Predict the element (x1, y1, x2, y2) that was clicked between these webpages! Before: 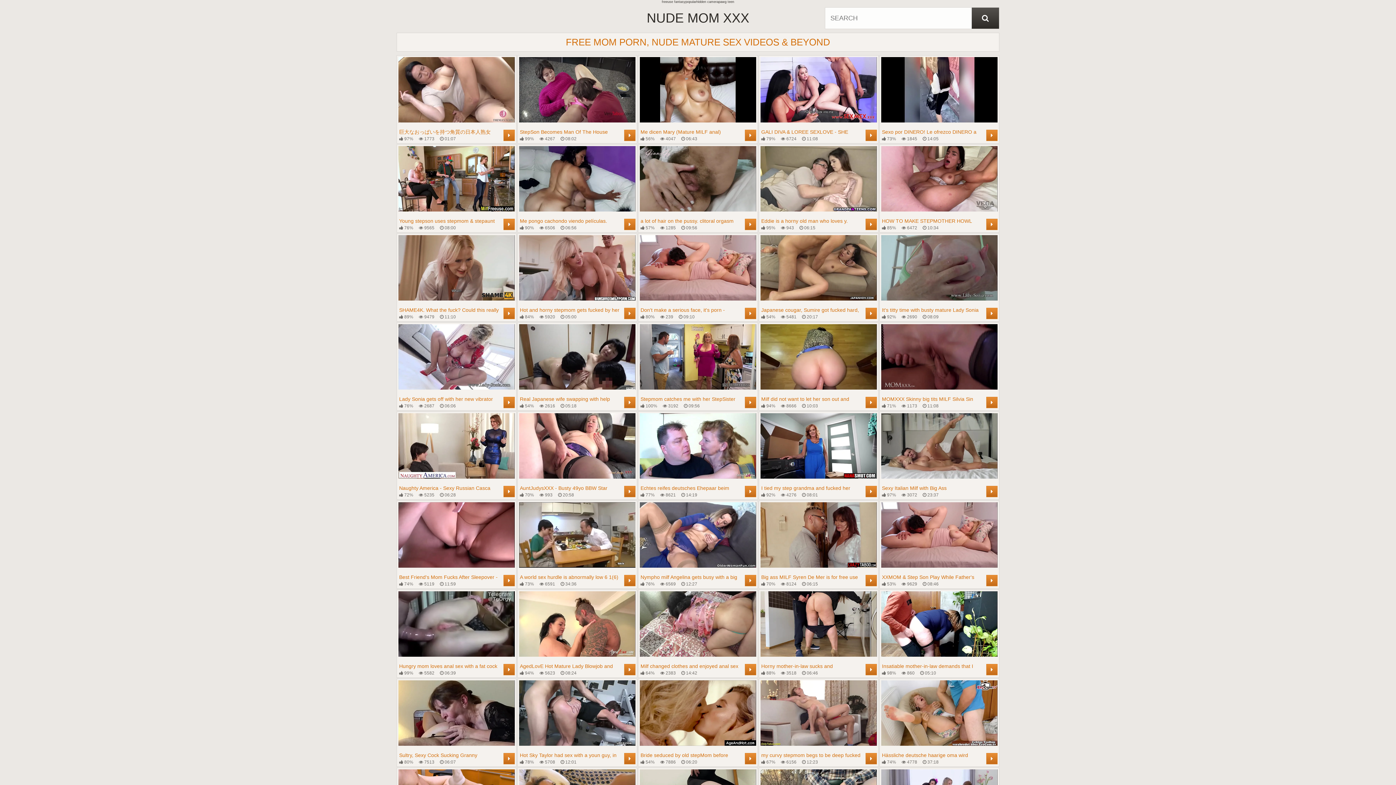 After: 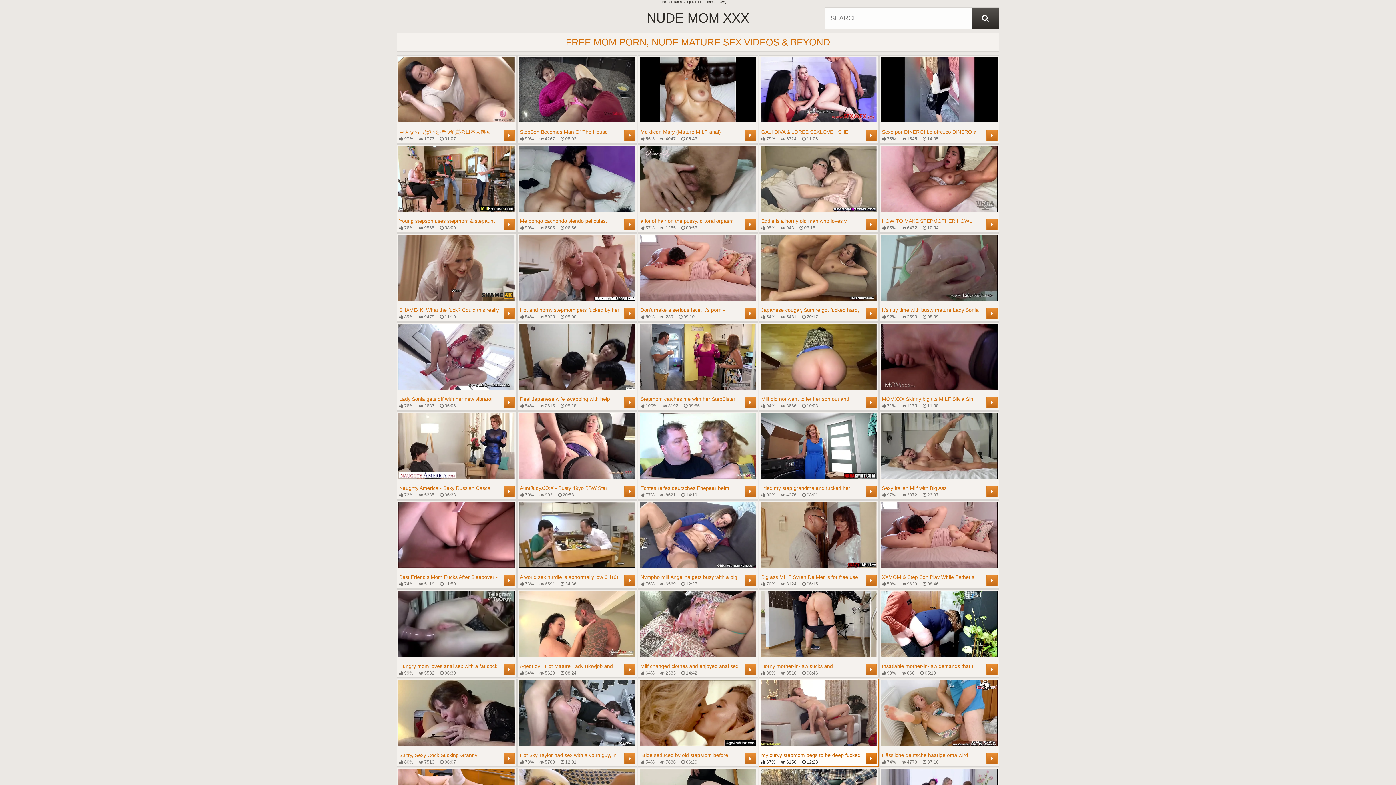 Action: label: my curvy stepmom begs to be deep fucked
 67%
 6156
 12:23
	 bbox: (760, 680, 877, 765)